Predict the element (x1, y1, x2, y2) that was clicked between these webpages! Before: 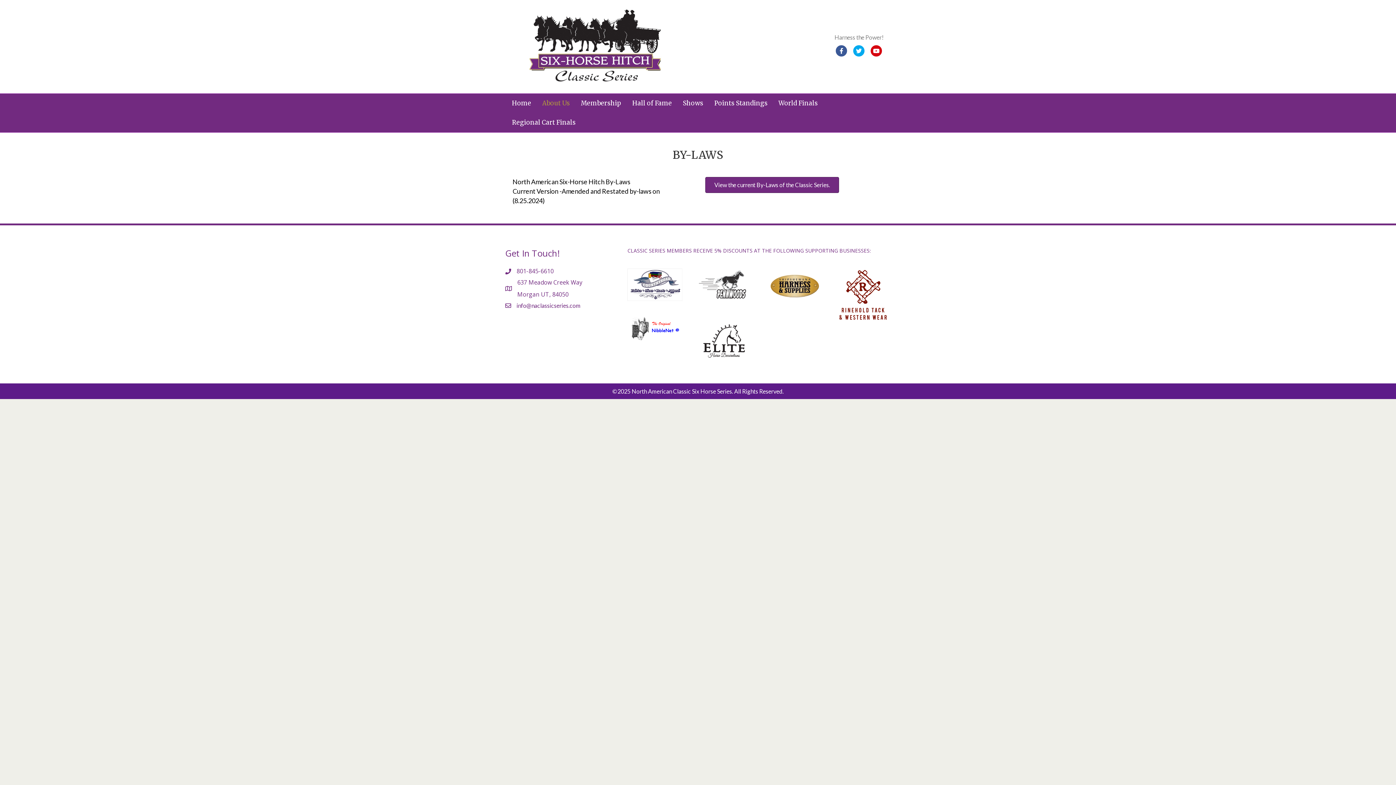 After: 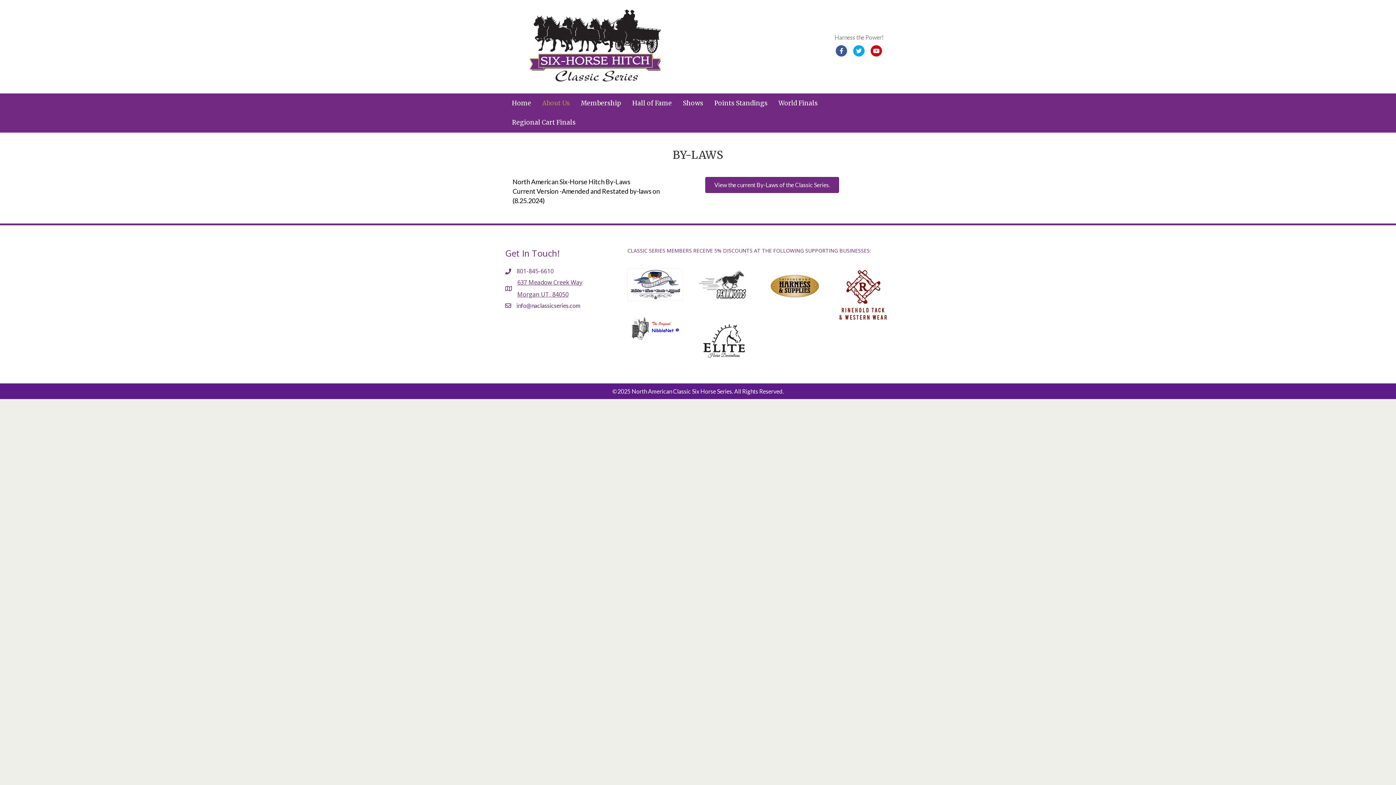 Action: label: 637 Meadow Creek Way

Morgan UT, 84050 bbox: (517, 278, 582, 298)